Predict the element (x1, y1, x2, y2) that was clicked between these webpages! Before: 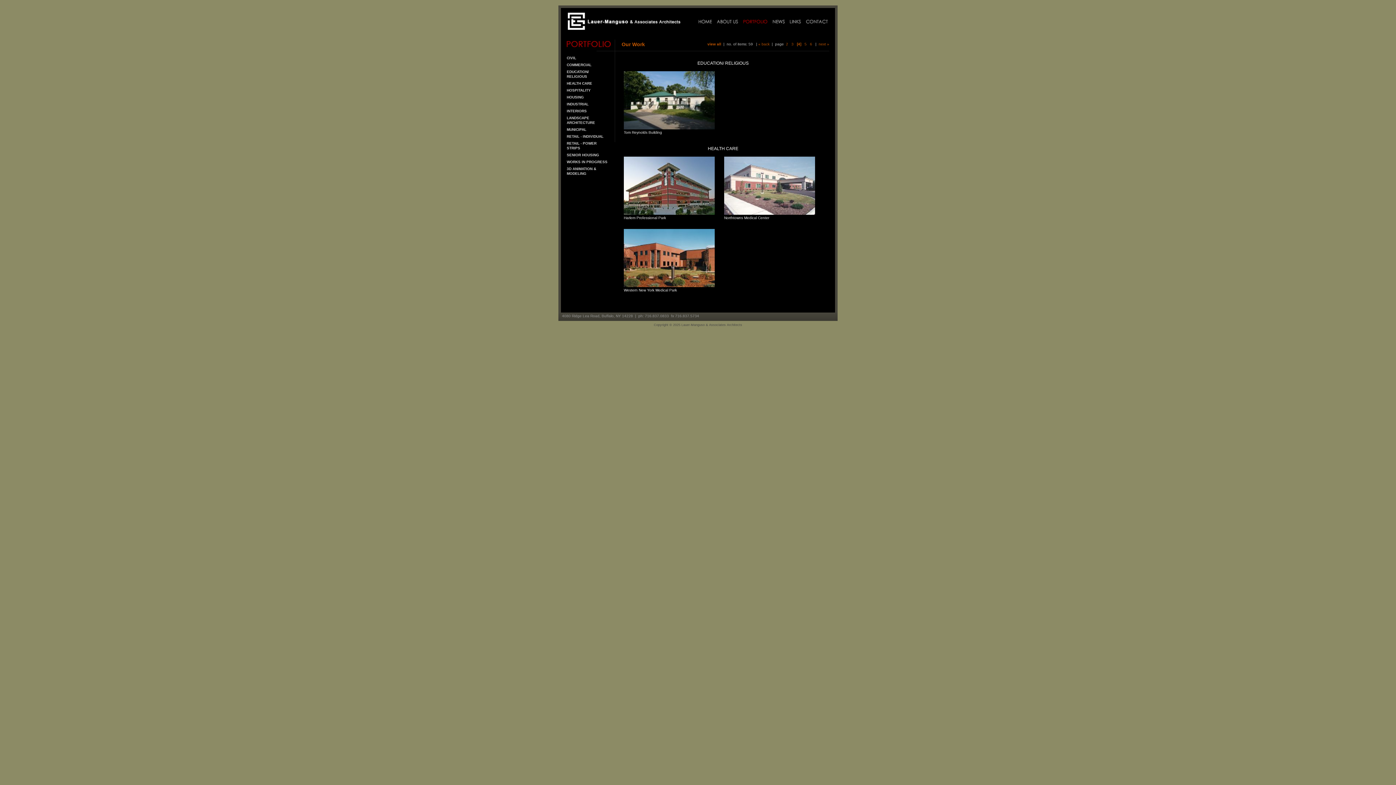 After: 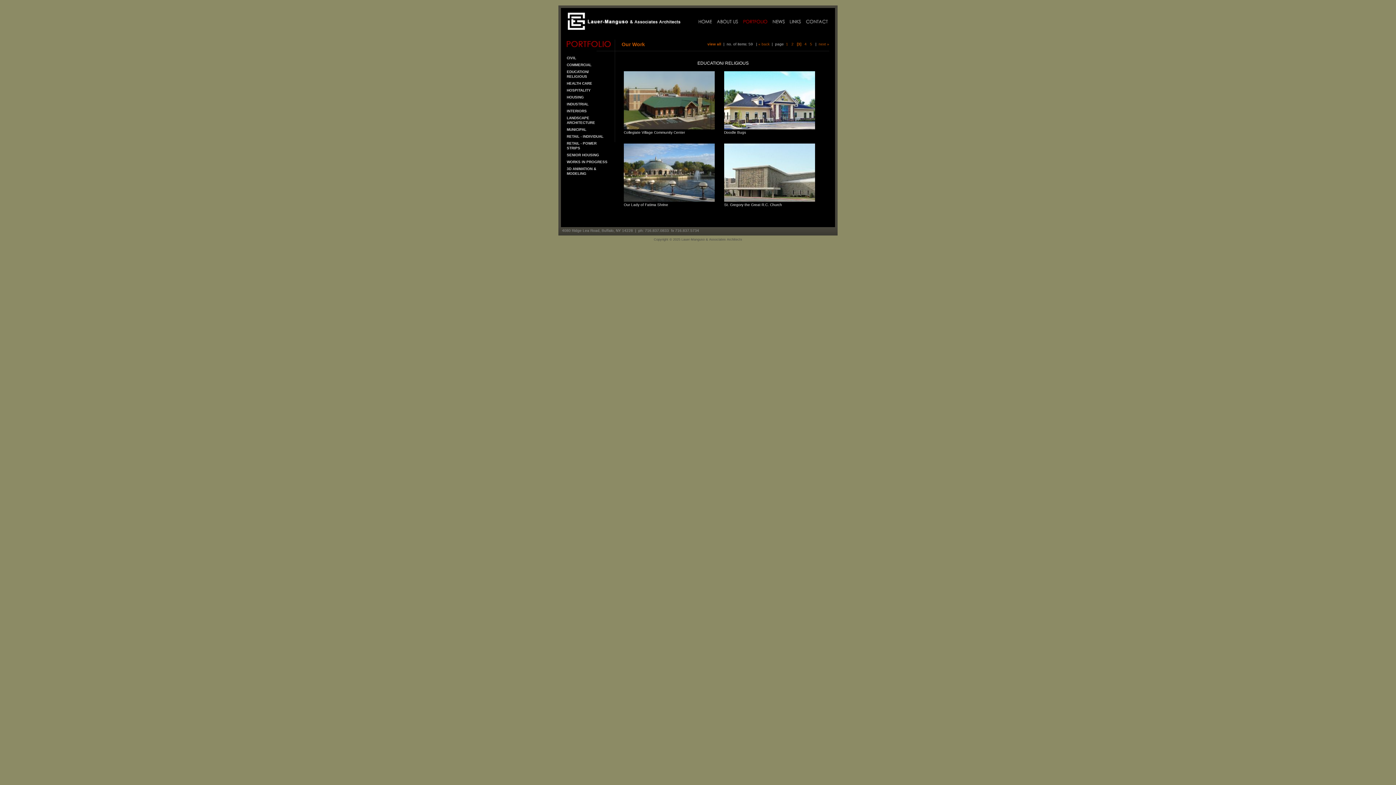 Action: label: 3 bbox: (791, 42, 793, 46)